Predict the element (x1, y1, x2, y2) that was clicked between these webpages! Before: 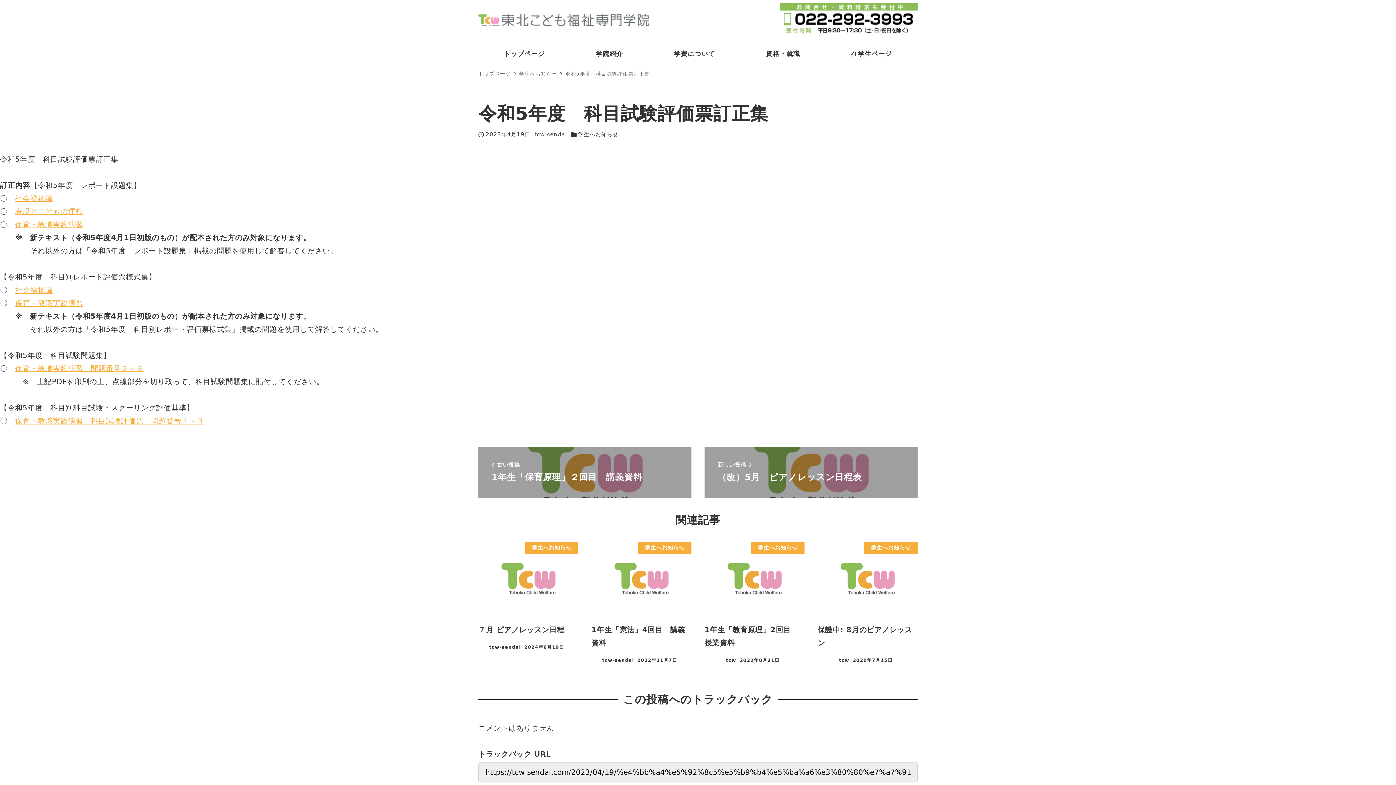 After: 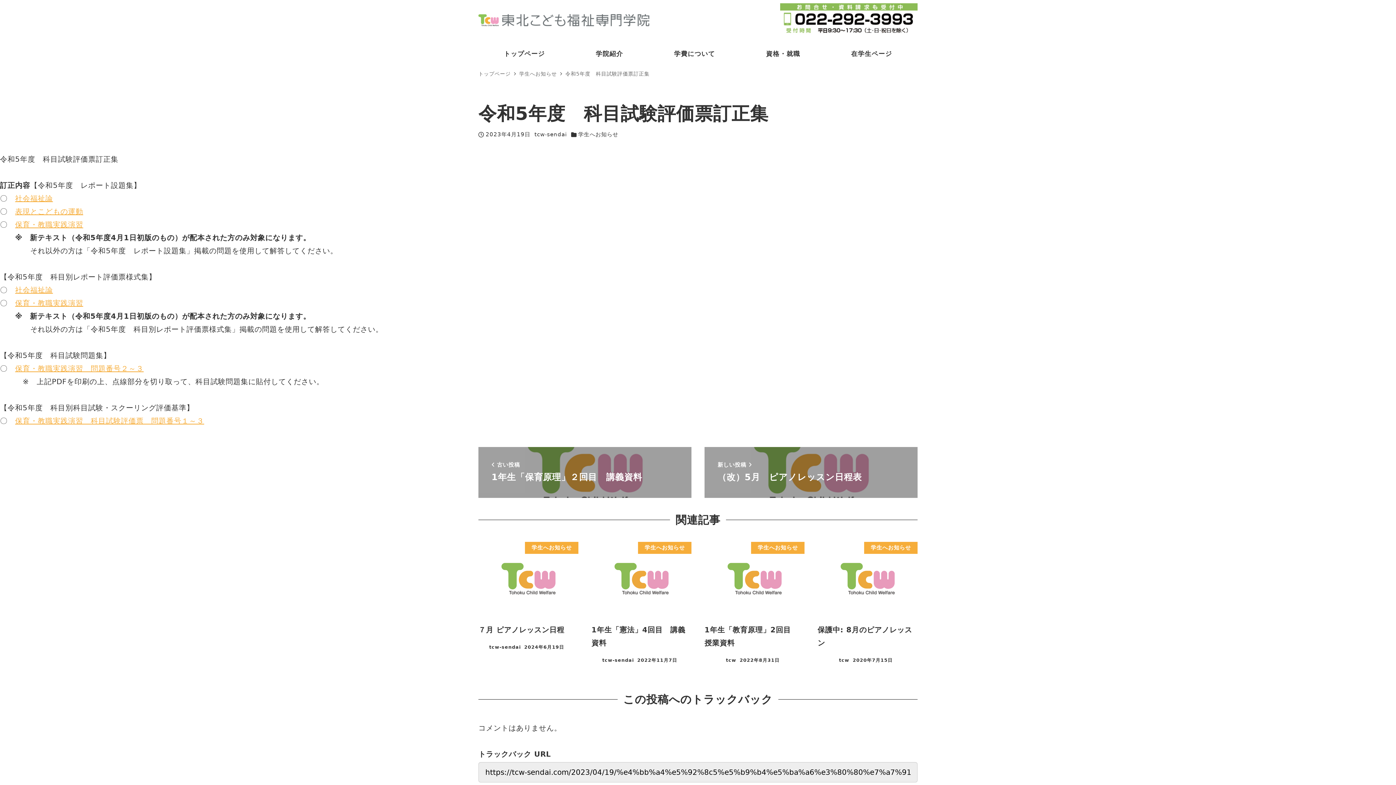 Action: bbox: (15, 194, 52, 202) label: 社会福祉論